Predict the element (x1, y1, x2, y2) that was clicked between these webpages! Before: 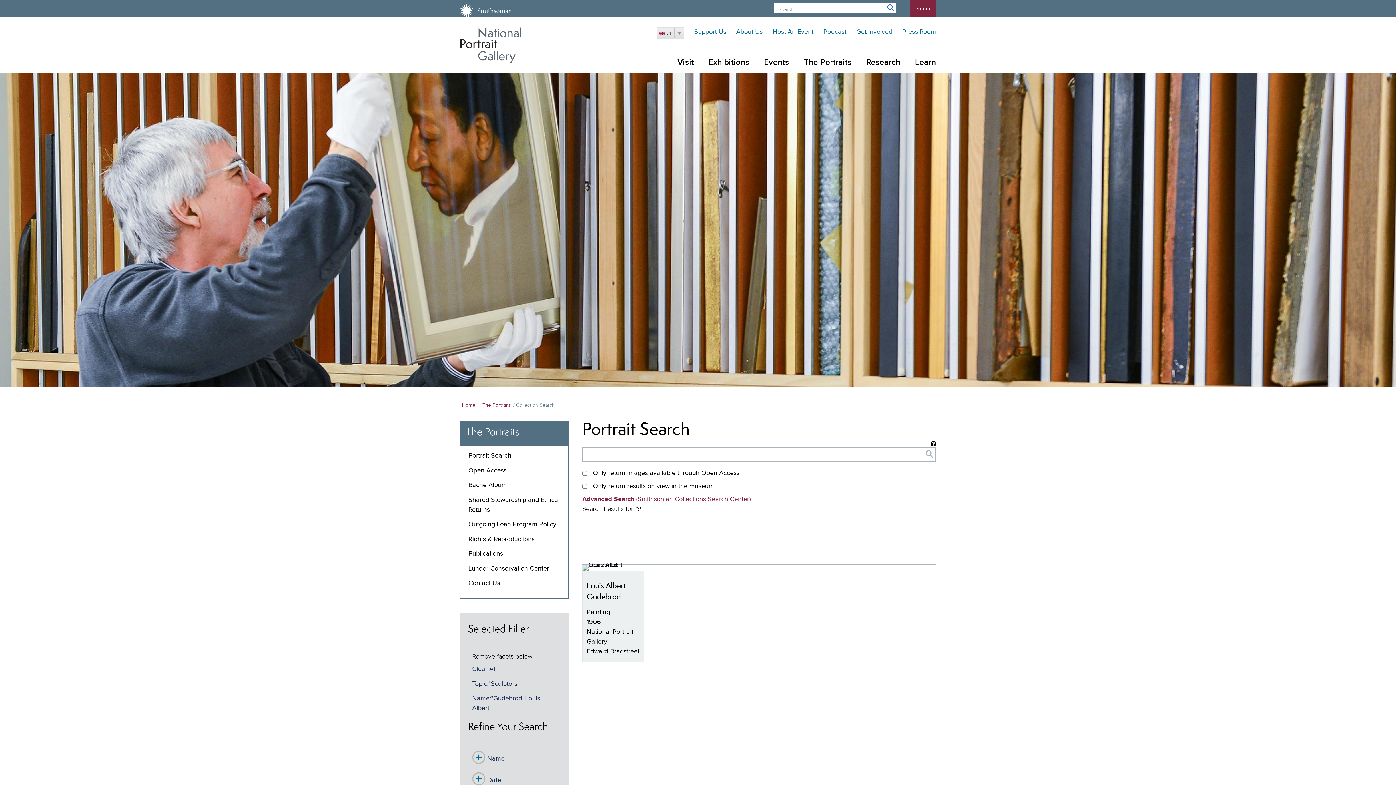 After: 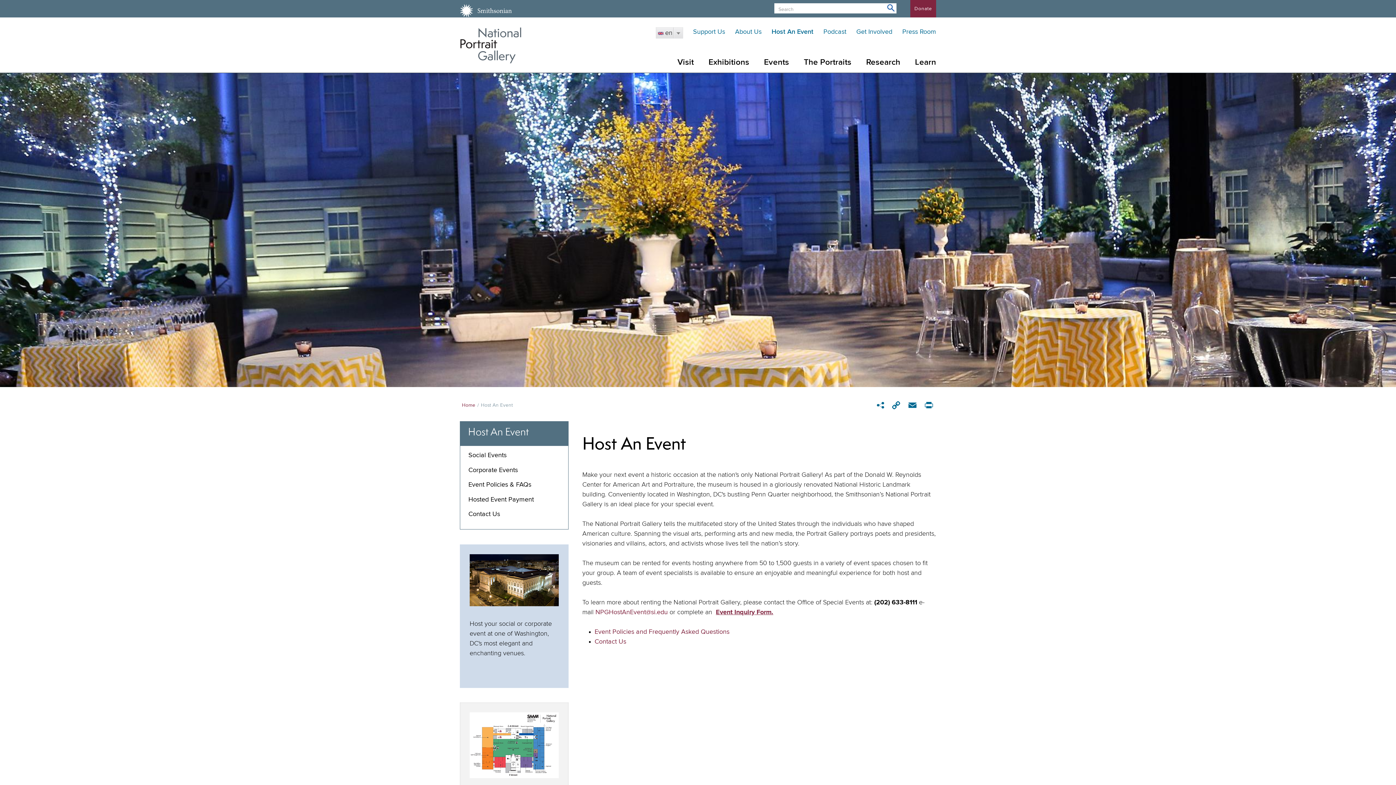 Action: bbox: (772, 28, 813, 35) label: Host An Event